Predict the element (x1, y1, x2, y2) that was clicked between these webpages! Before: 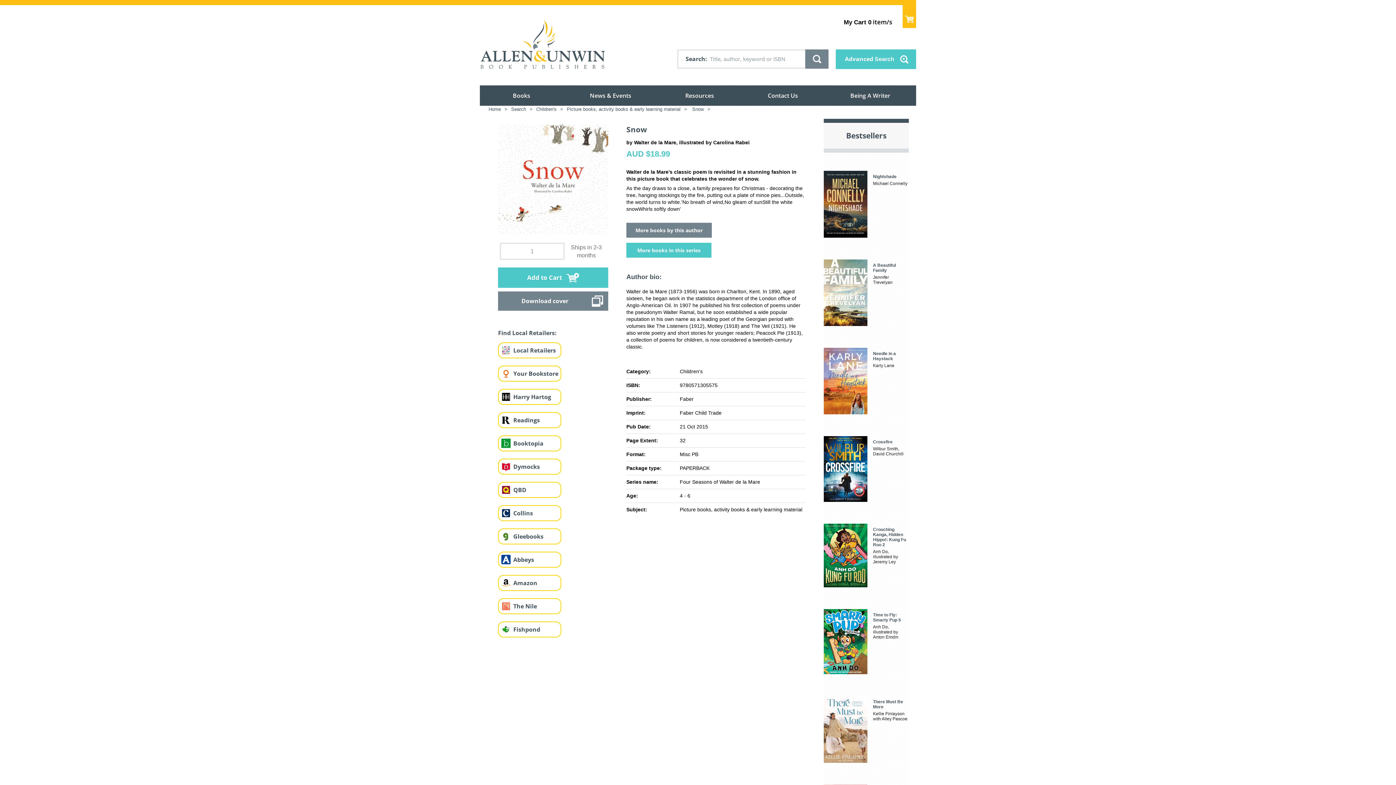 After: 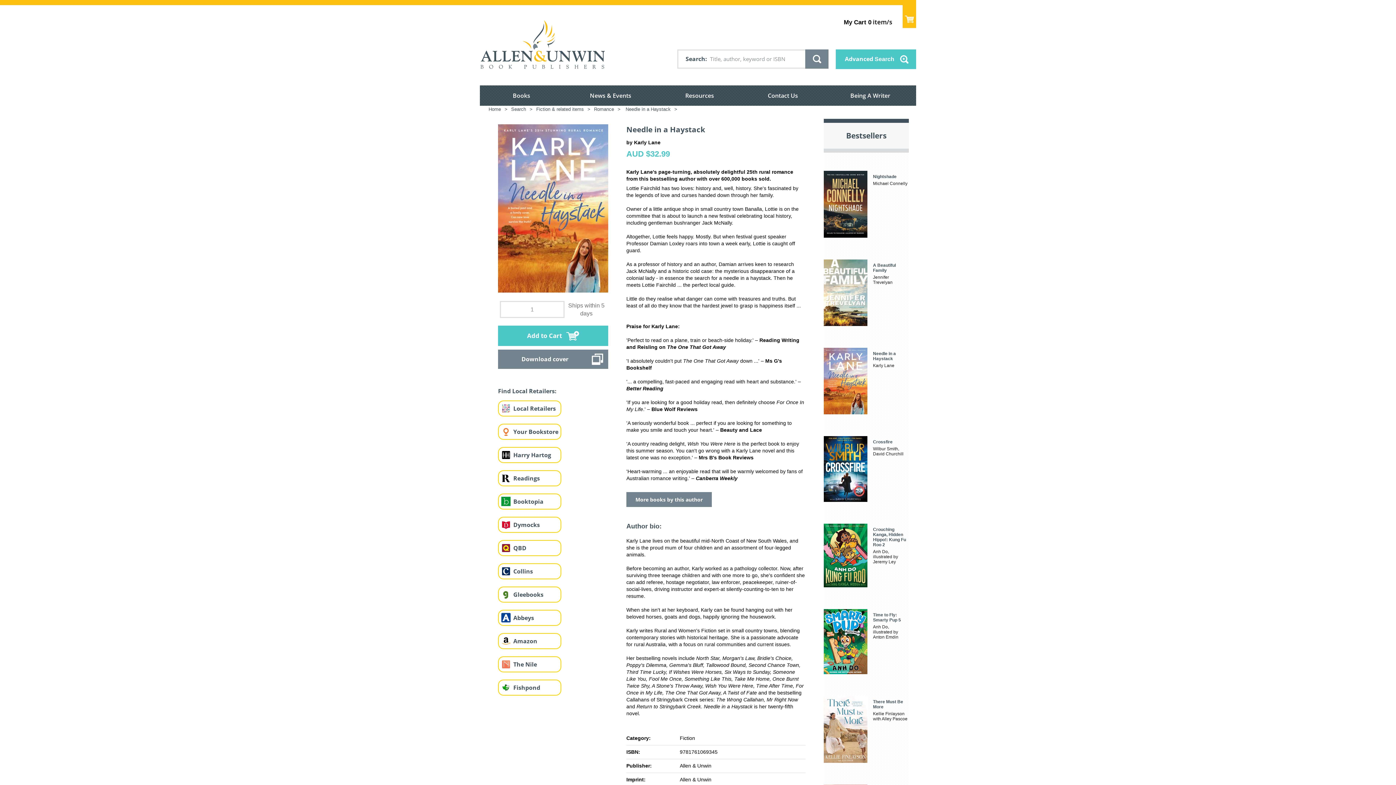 Action: bbox: (824, 337, 909, 414) label: 

Needle in a Haystack
Karly Lane